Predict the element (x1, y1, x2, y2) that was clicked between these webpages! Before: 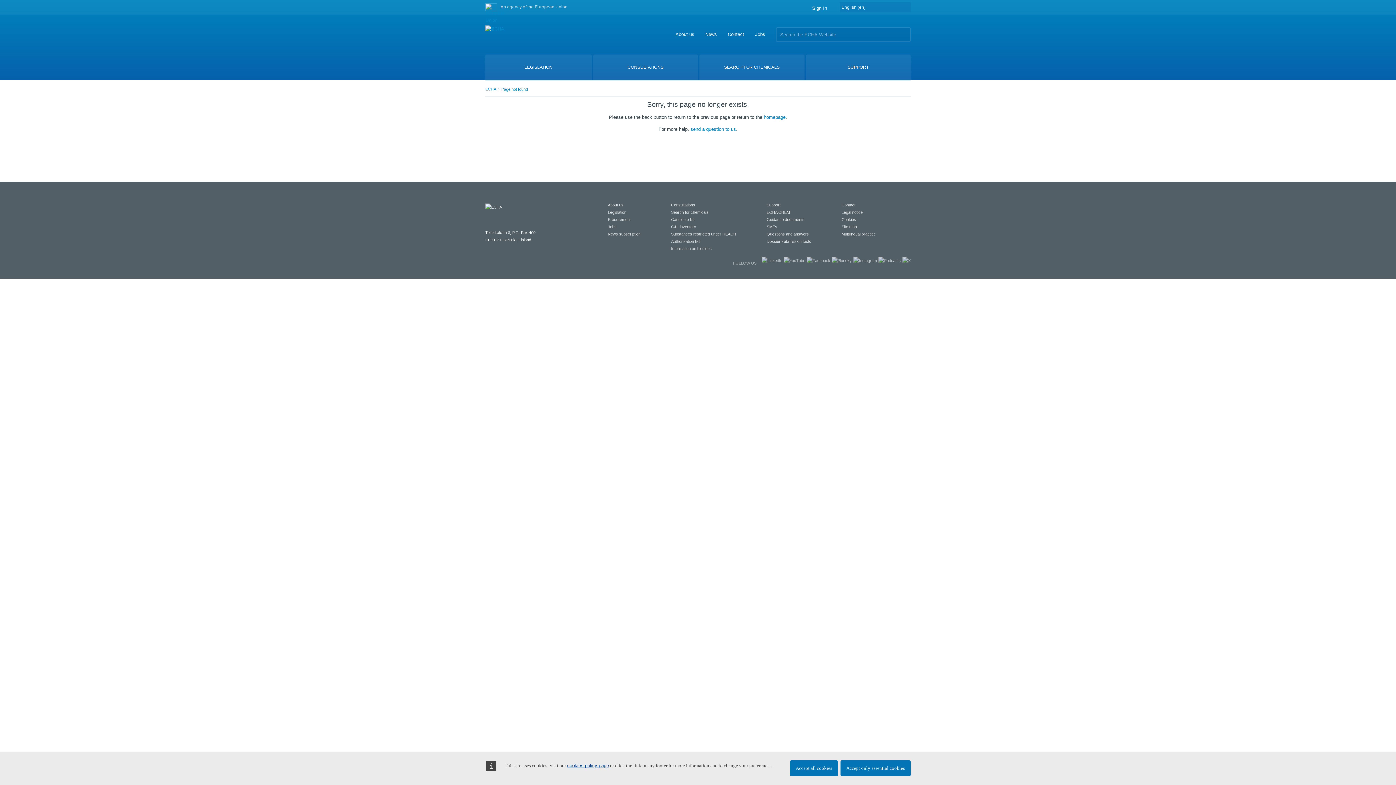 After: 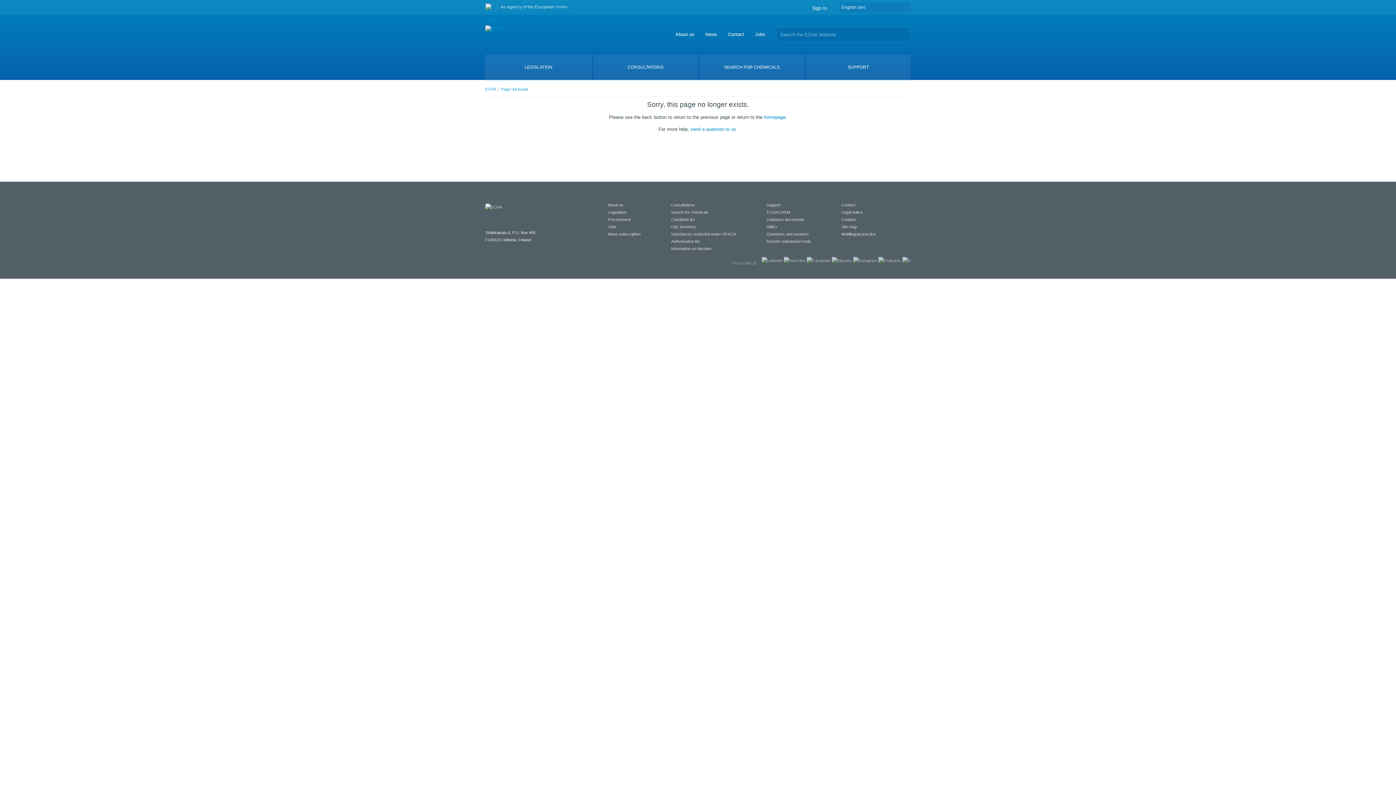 Action: label: Accept only essential cookies bbox: (840, 760, 910, 776)